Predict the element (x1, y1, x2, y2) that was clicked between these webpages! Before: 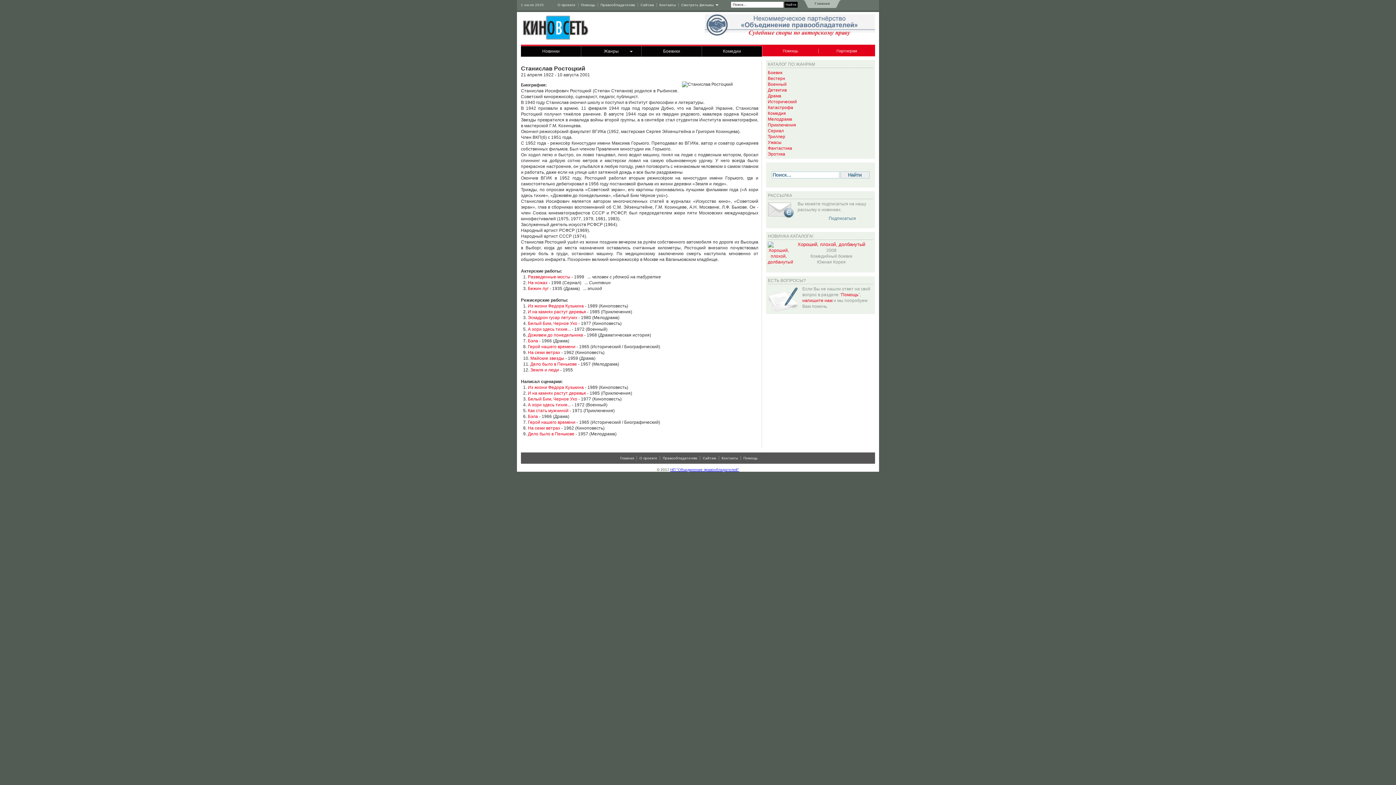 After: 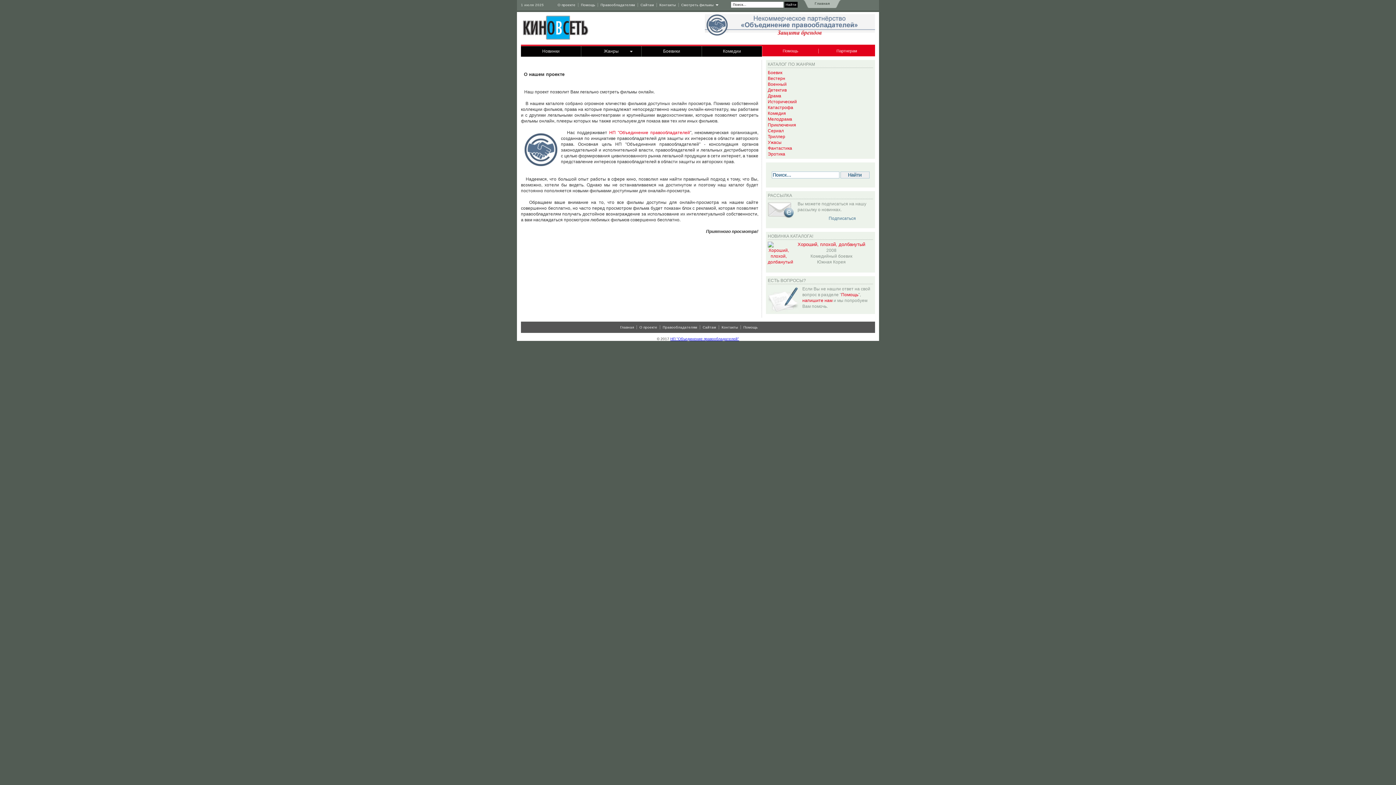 Action: bbox: (555, 2, 578, 6) label: О проекте